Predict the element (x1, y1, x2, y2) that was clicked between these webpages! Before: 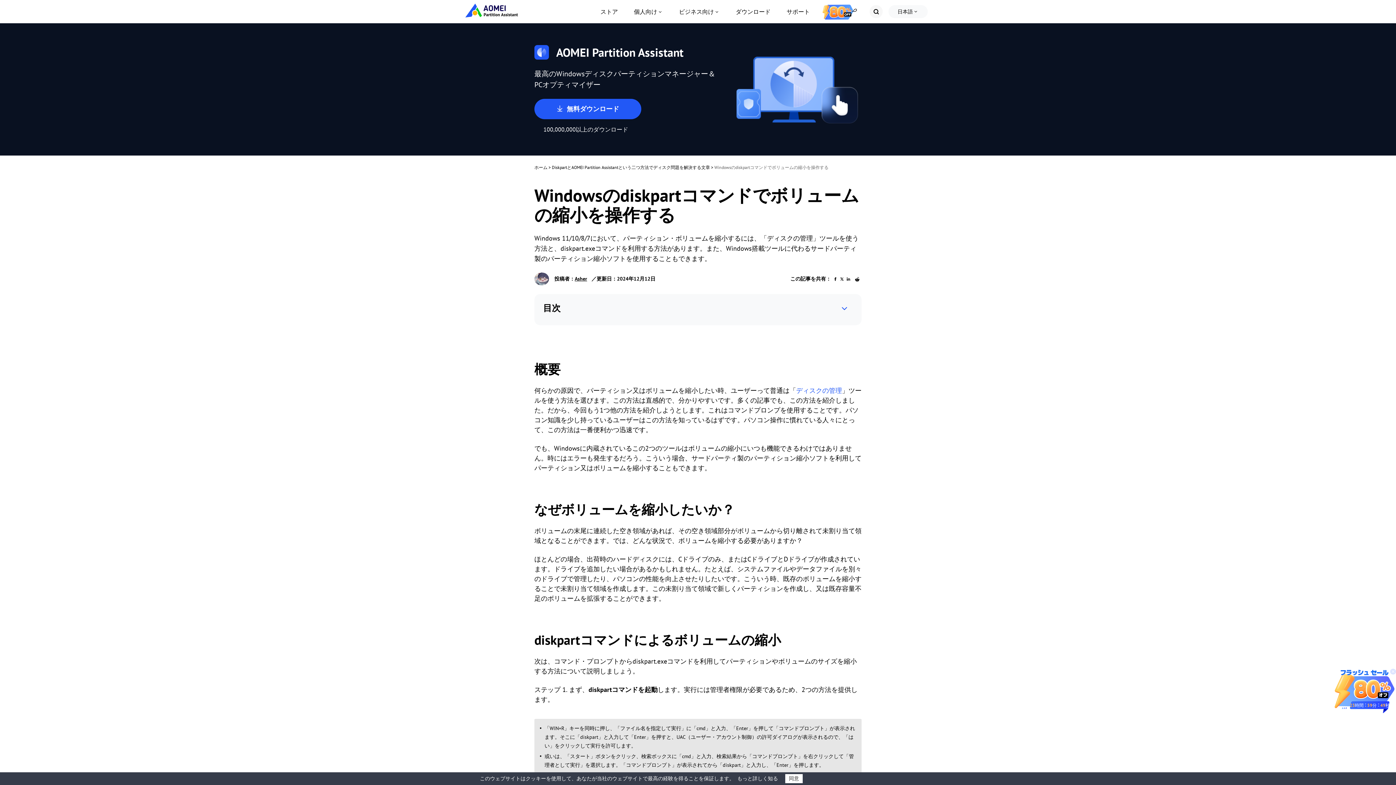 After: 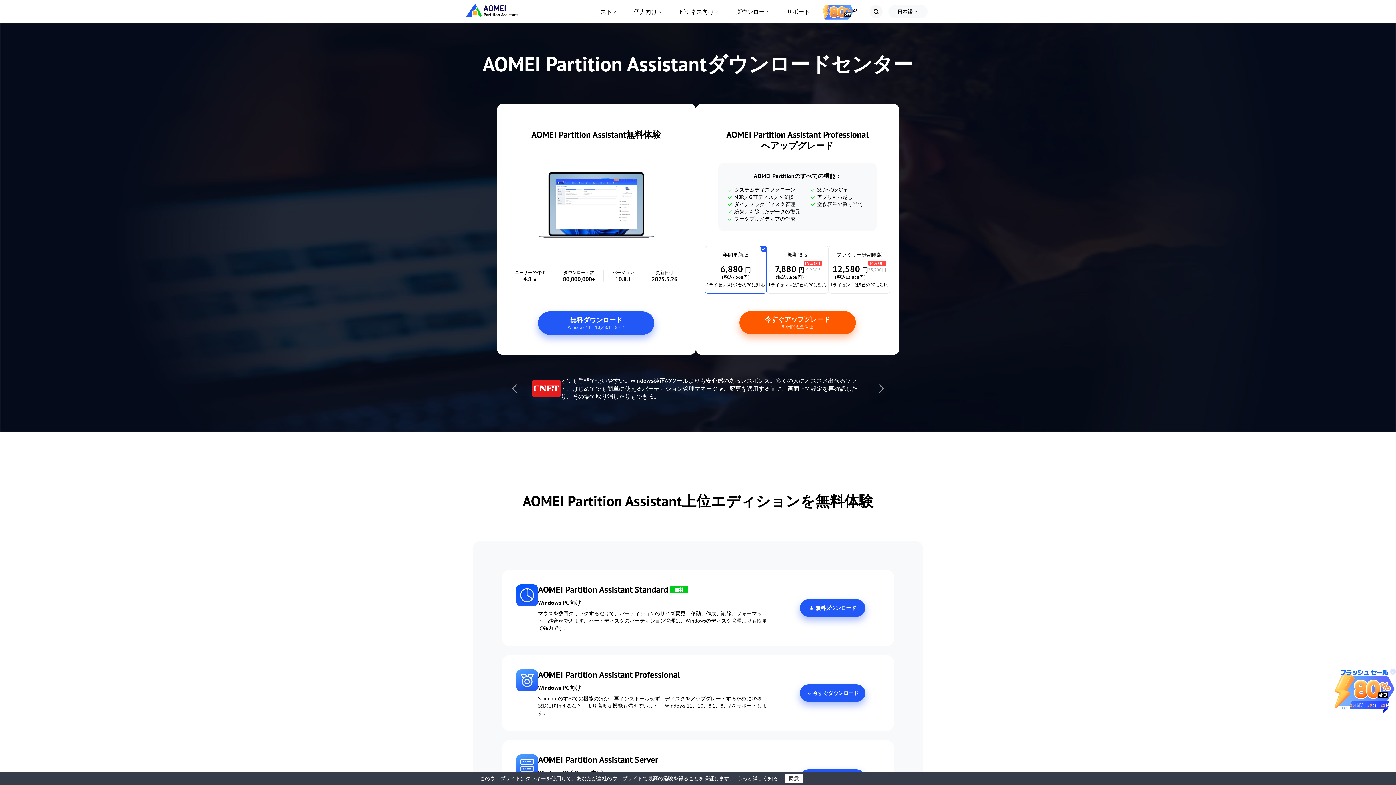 Action: bbox: (733, 0, 773, 23) label: ダウンロード